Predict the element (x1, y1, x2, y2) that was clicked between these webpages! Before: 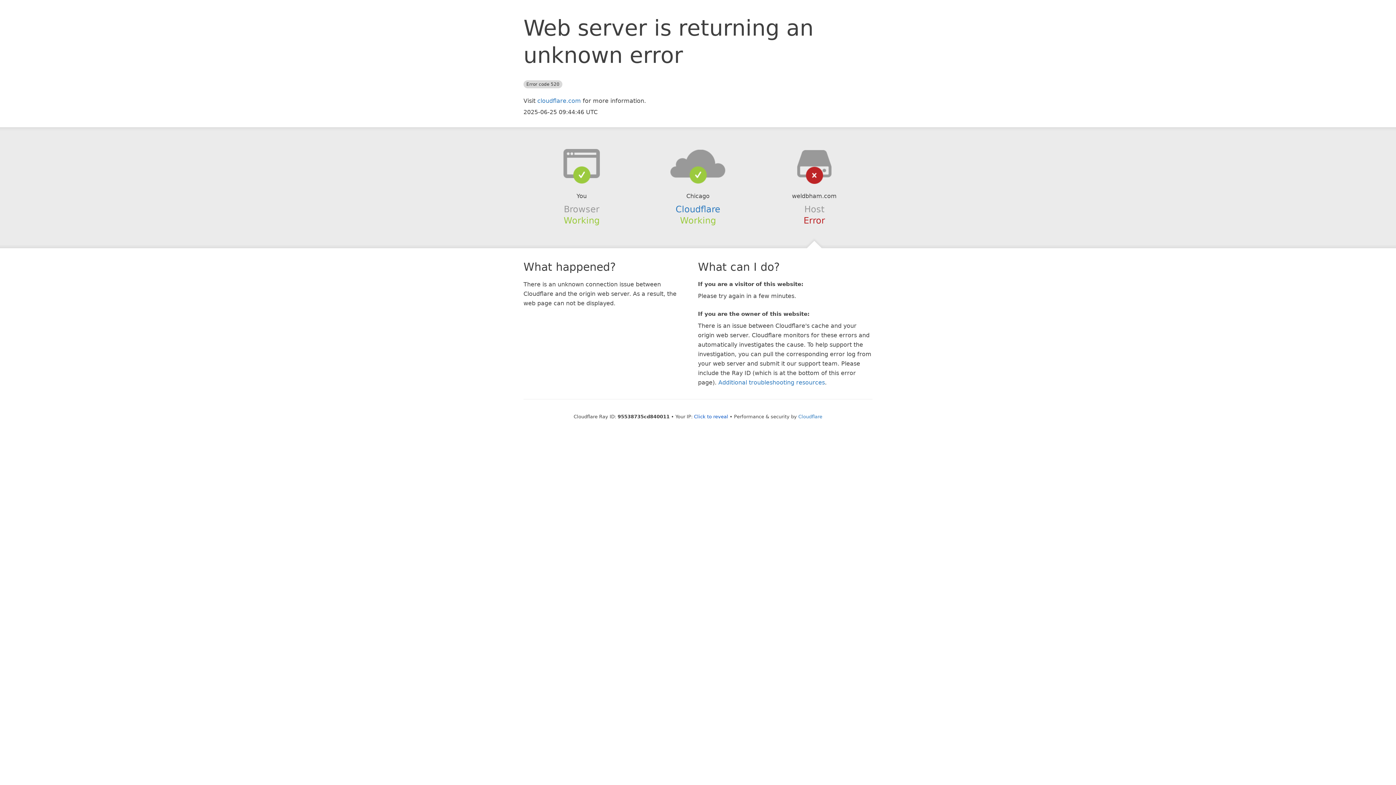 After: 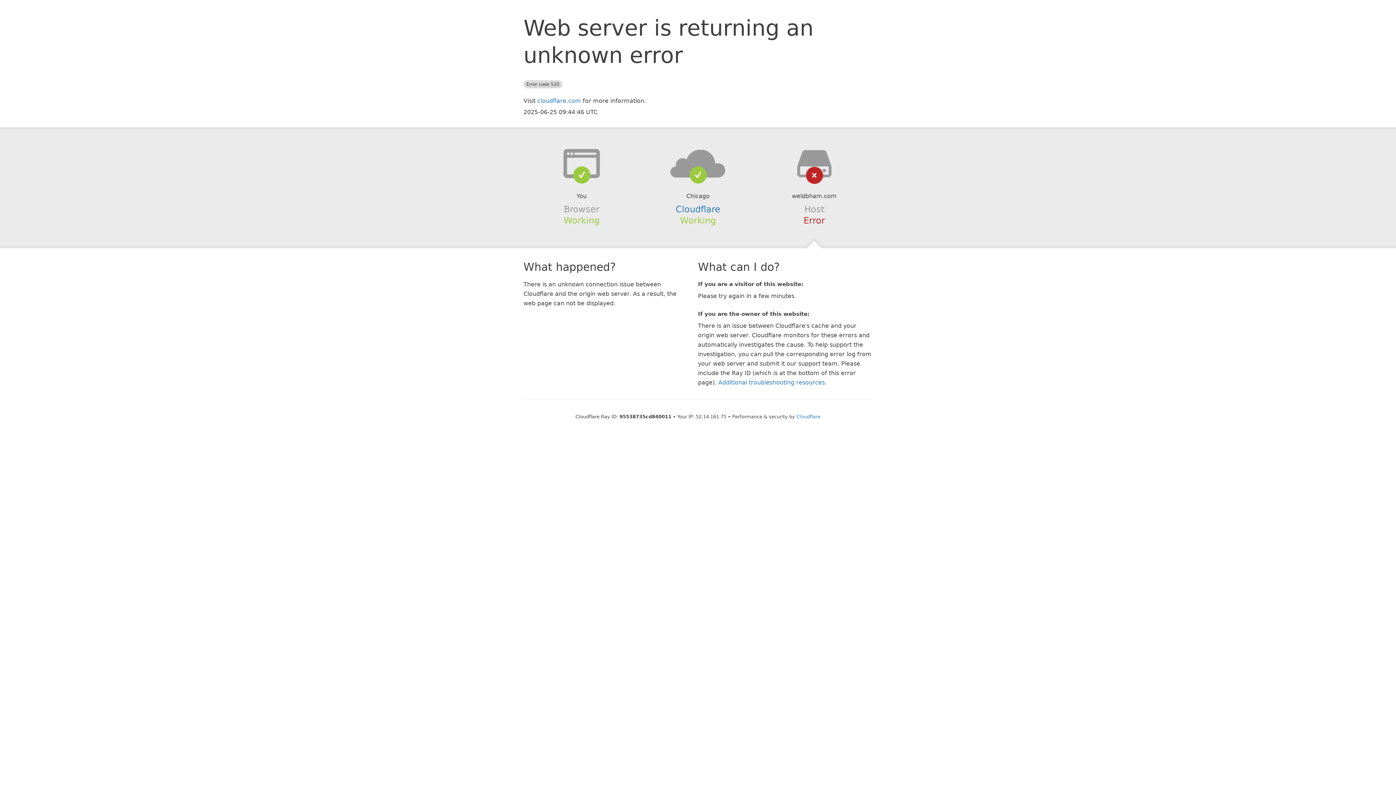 Action: bbox: (694, 414, 728, 419) label: Click to reveal